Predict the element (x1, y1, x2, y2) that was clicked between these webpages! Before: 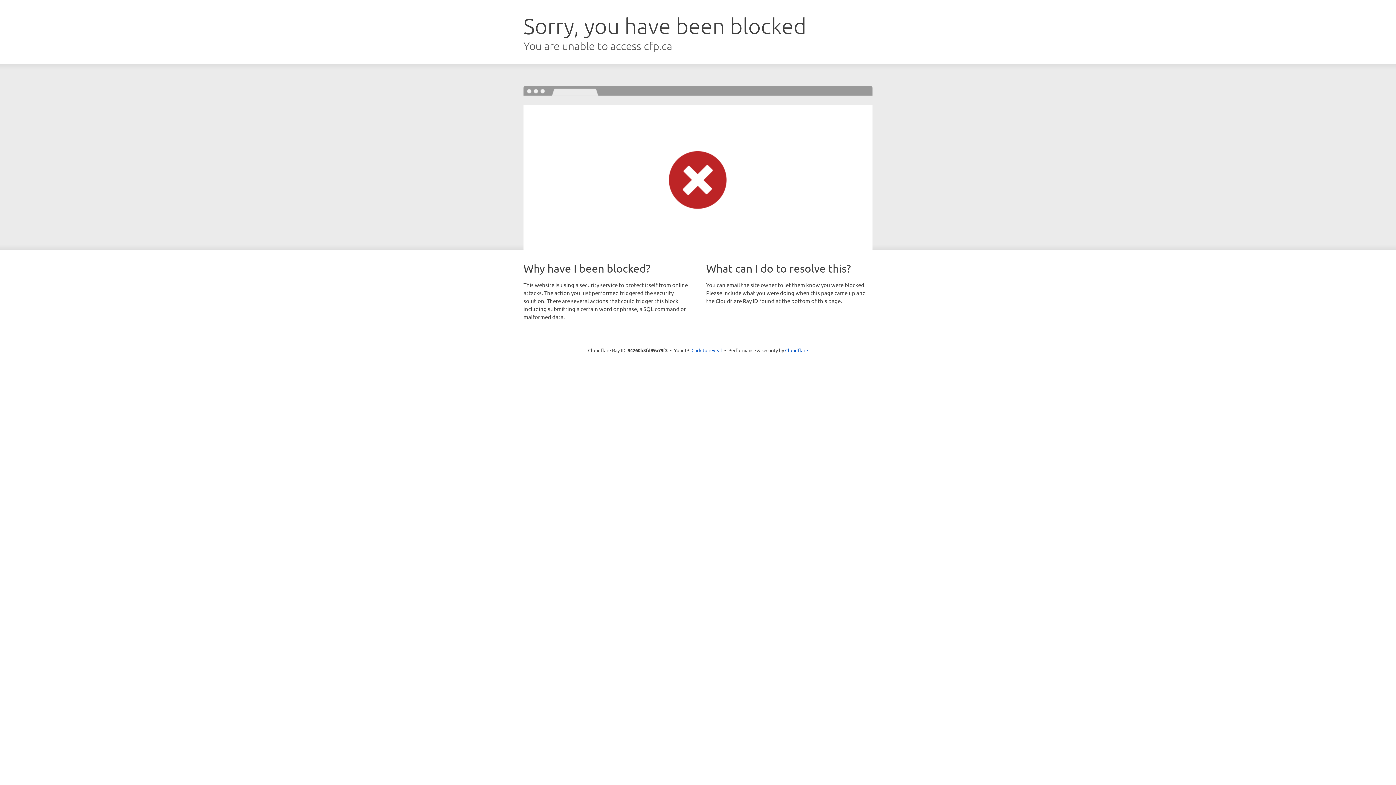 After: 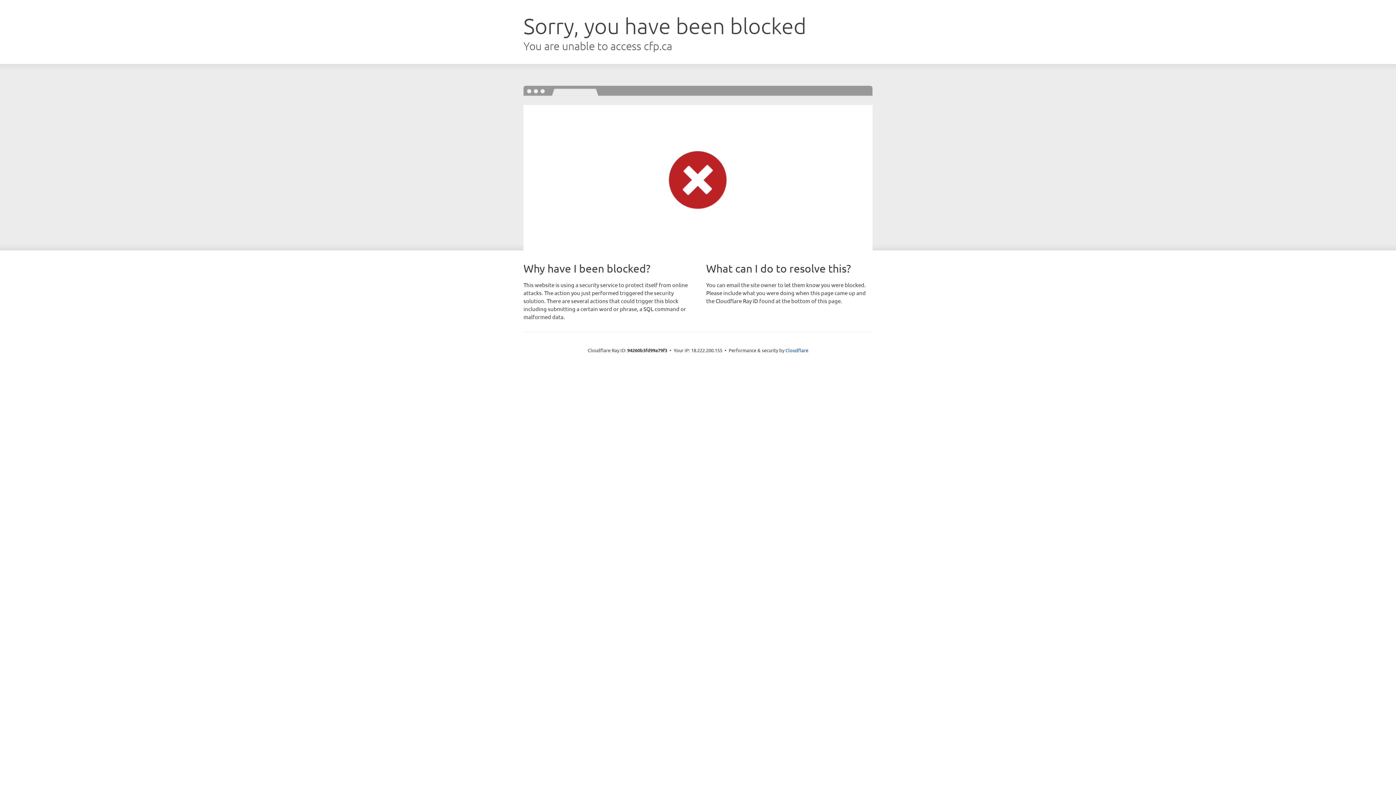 Action: bbox: (691, 346, 722, 353) label: Click to reveal